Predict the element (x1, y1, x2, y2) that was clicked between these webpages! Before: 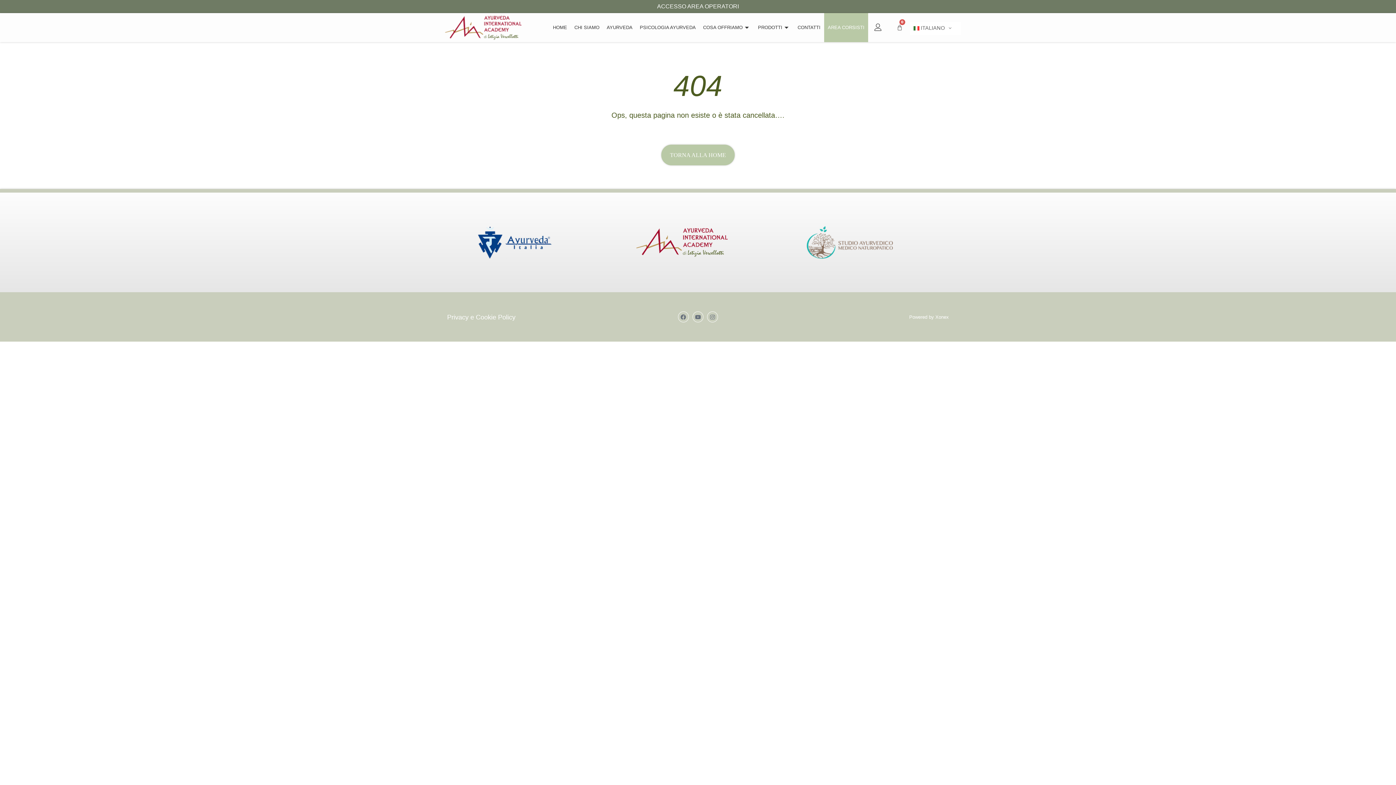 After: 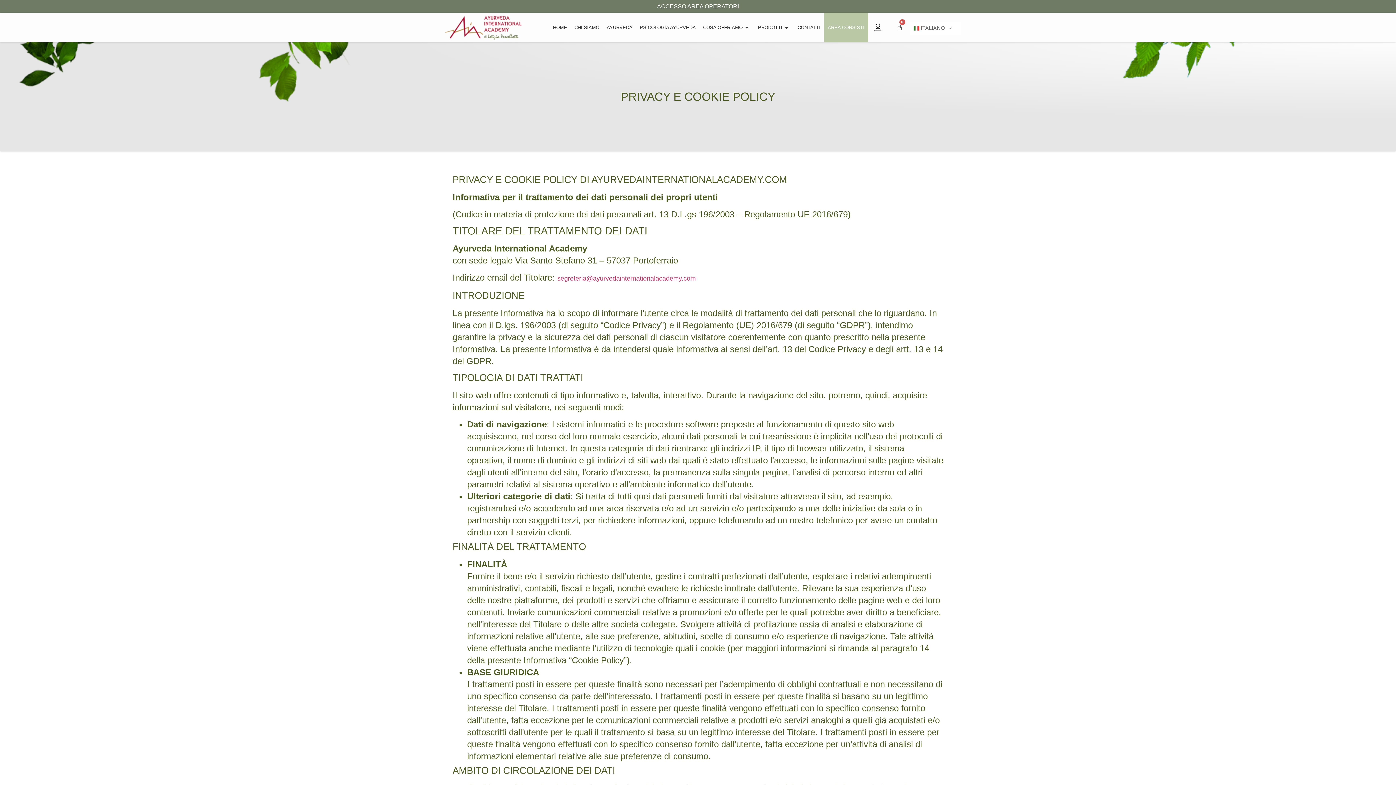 Action: label: Privacy e Cookie Policy bbox: (447, 313, 515, 321)